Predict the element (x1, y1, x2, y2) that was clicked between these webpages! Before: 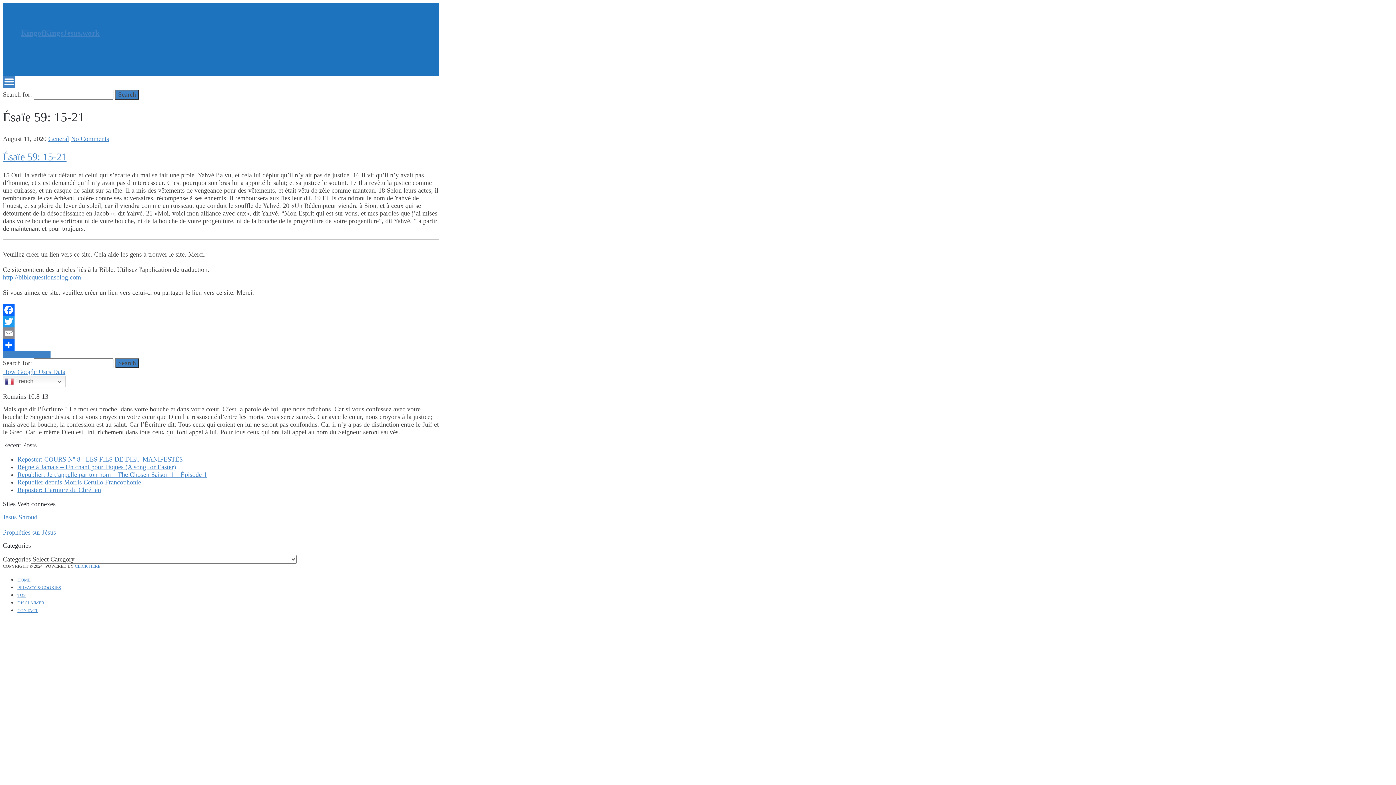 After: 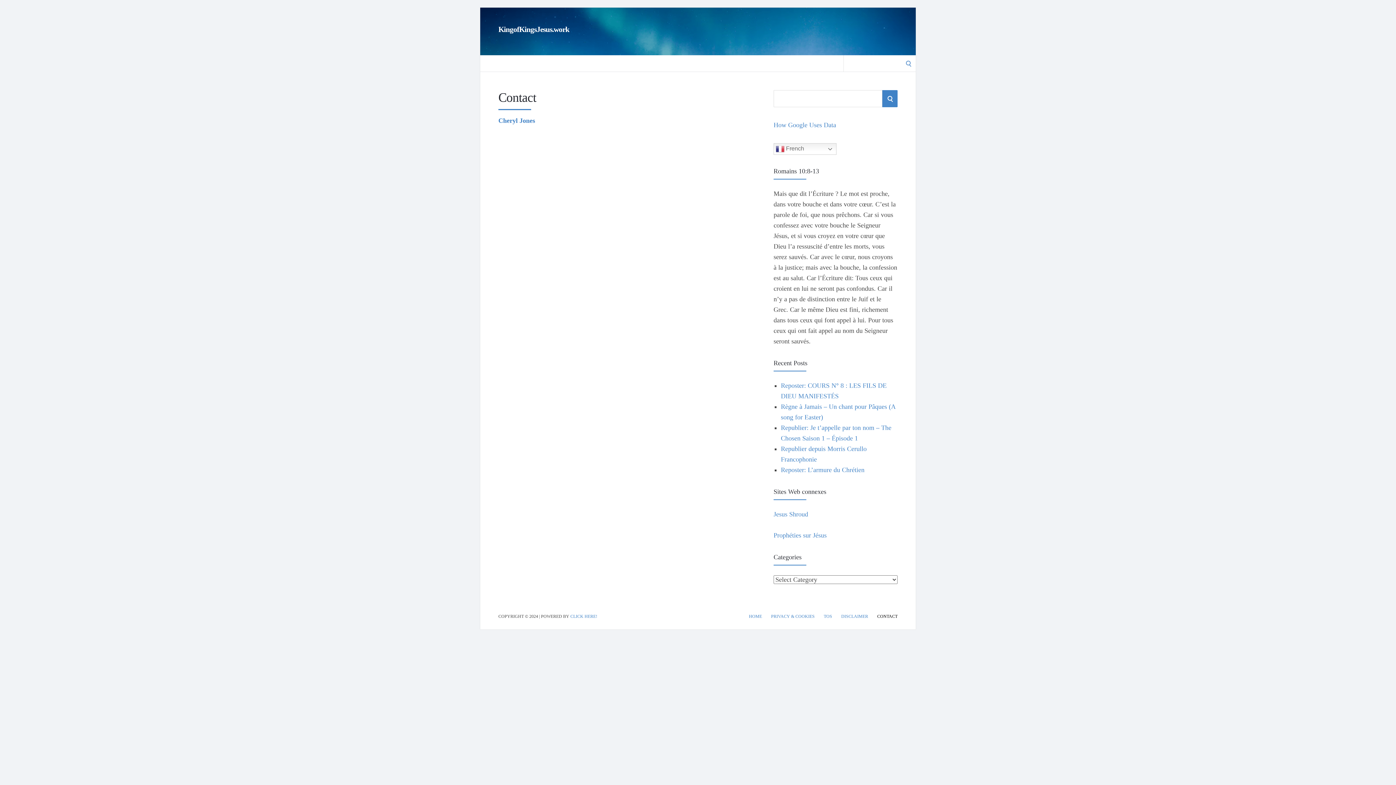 Action: bbox: (17, 608, 37, 613) label: CONTACT